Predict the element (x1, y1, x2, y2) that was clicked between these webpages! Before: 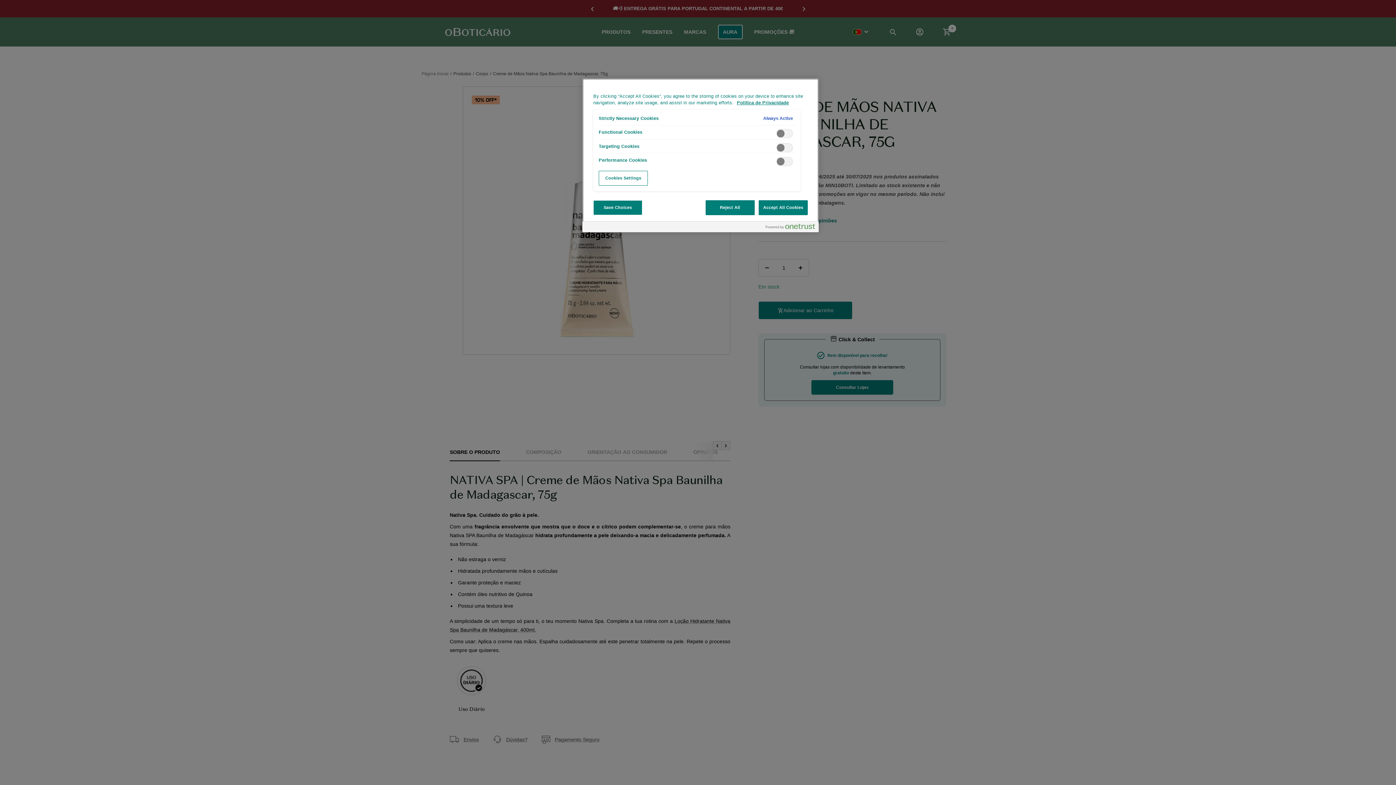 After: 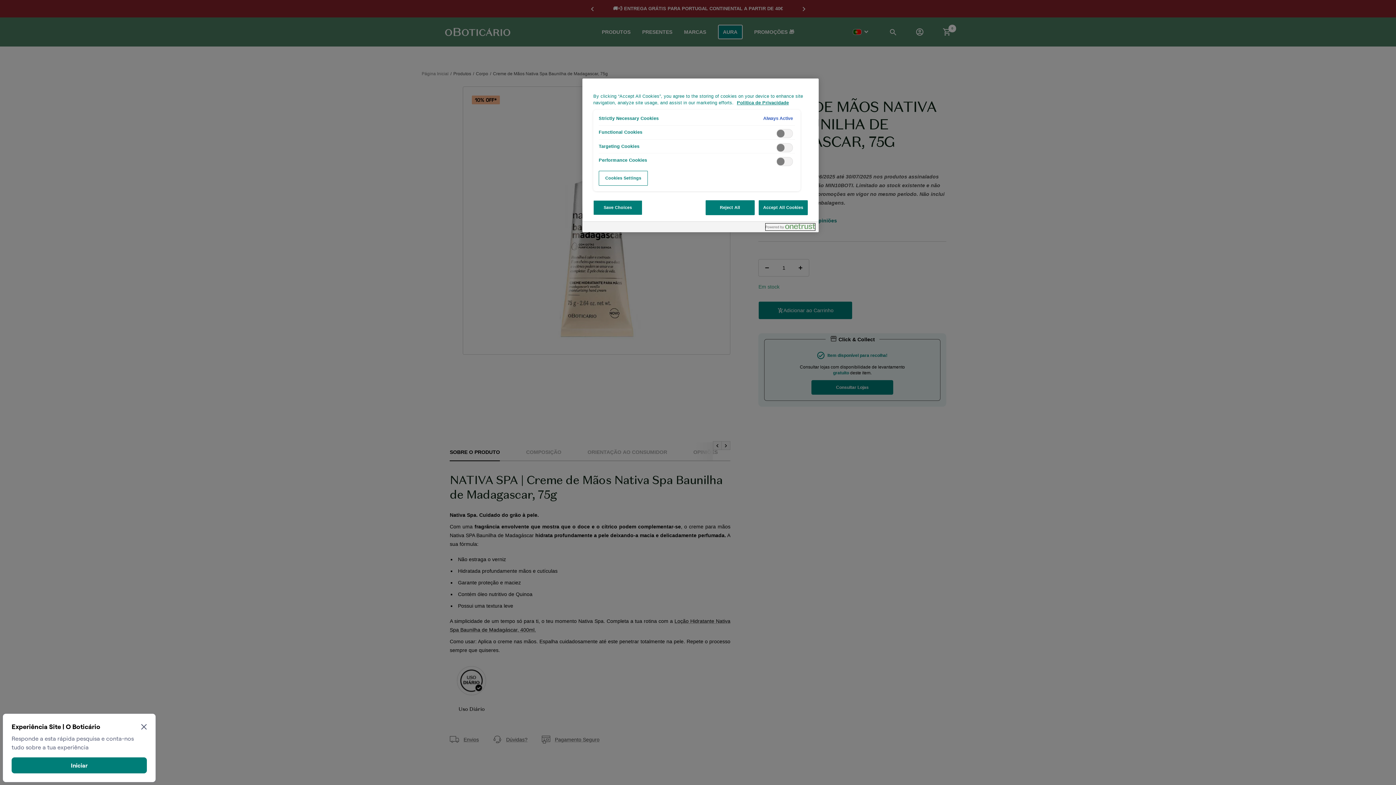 Action: bbox: (765, 223, 815, 230) label: Powered by OneTrust Opens in a new Tab